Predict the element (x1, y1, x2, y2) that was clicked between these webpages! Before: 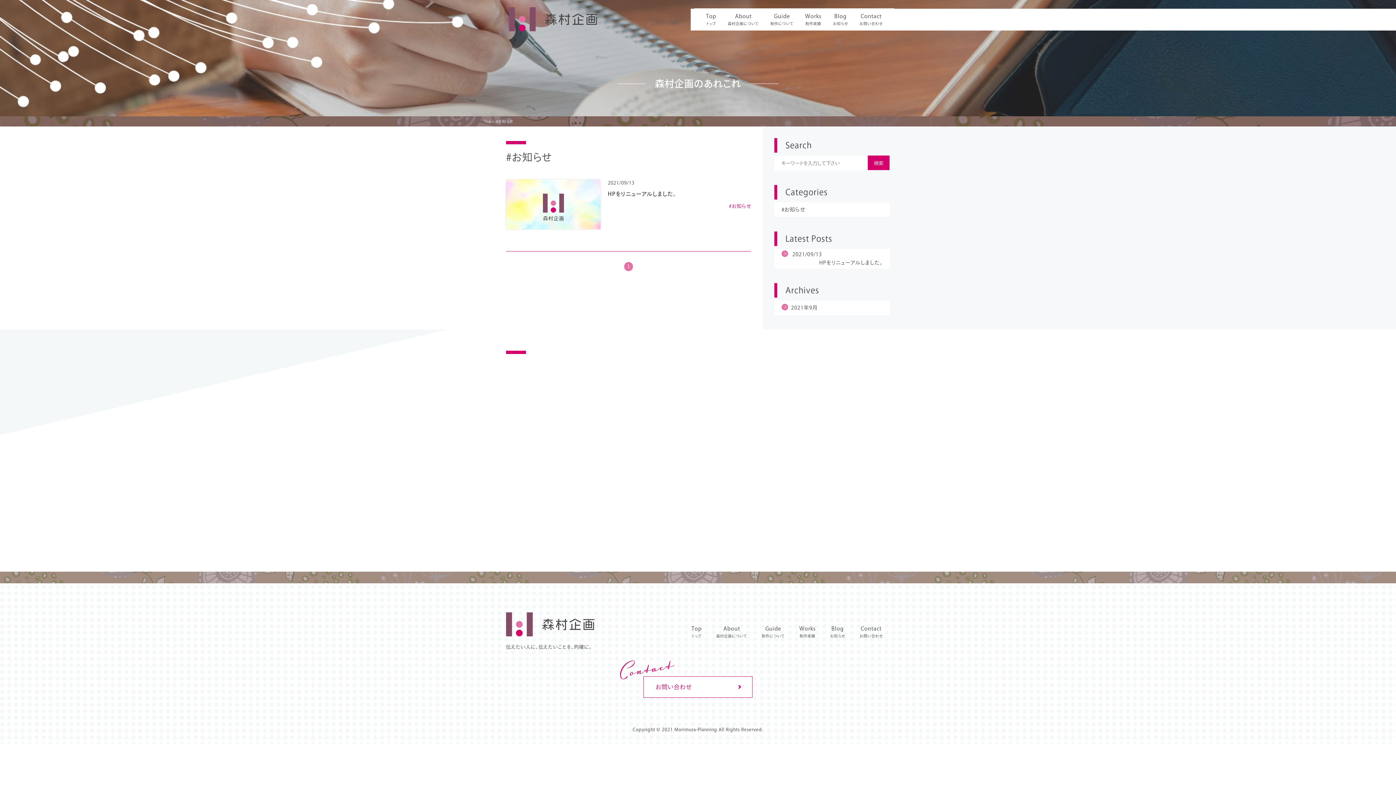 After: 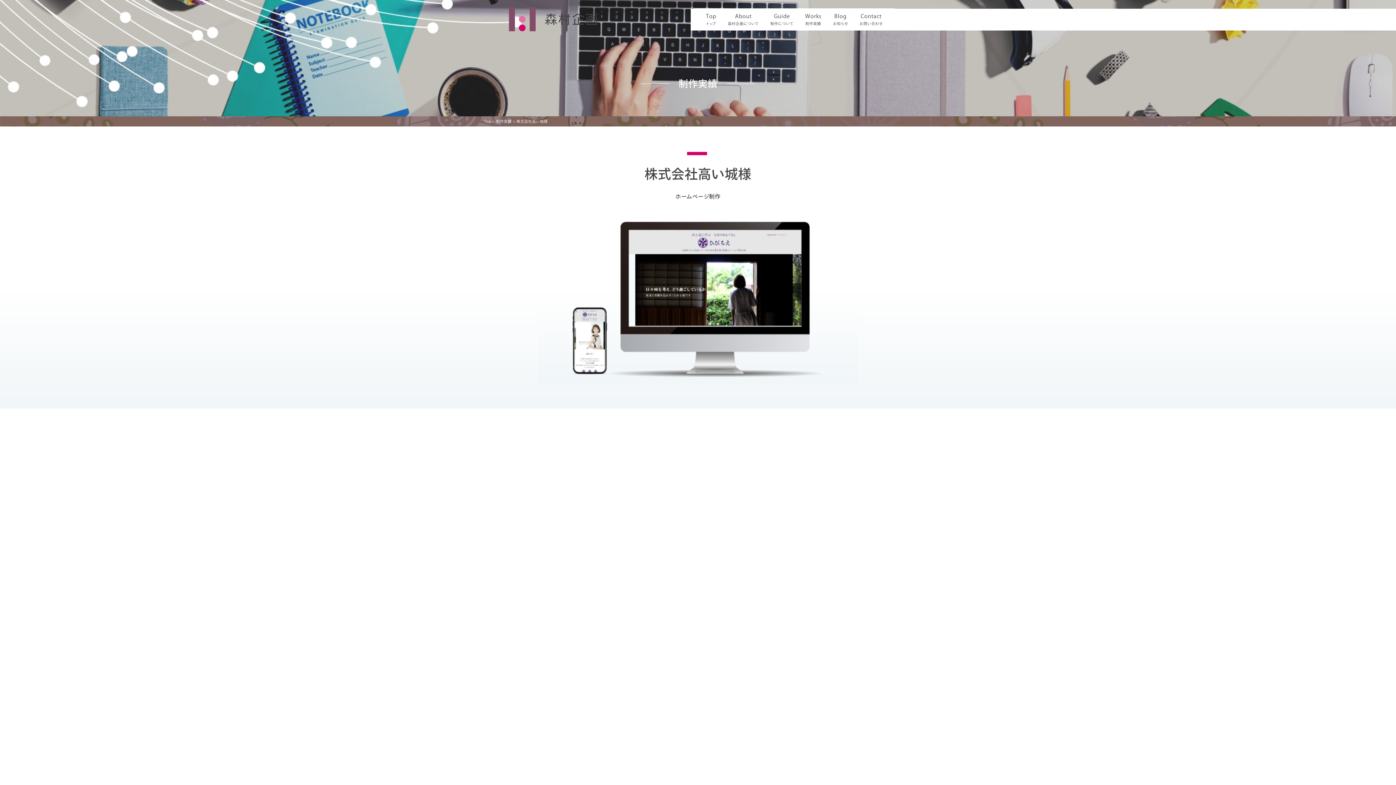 Action: label: CLIENT
株式会社高い城様
ロゴ制作
Web制作 bbox: (762, 484, 882, 521)